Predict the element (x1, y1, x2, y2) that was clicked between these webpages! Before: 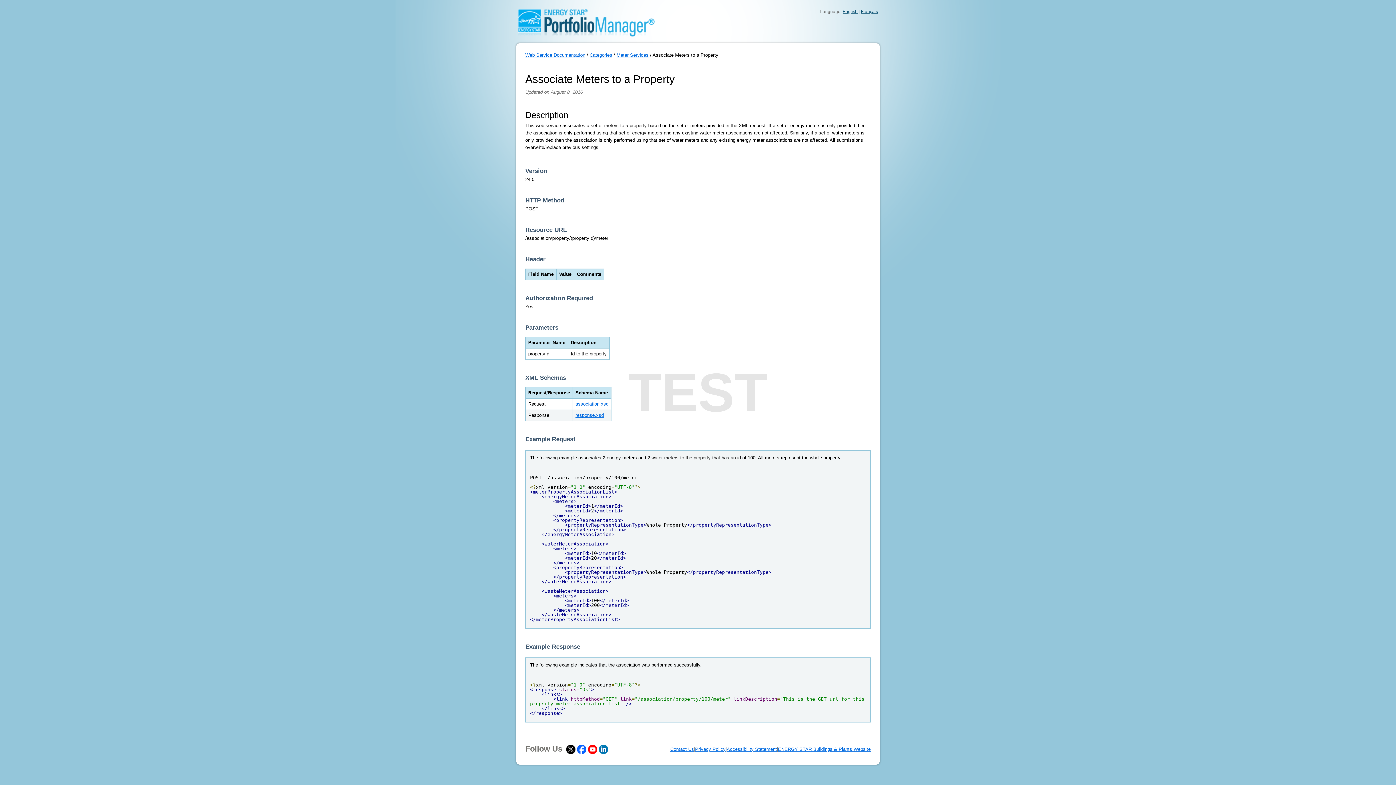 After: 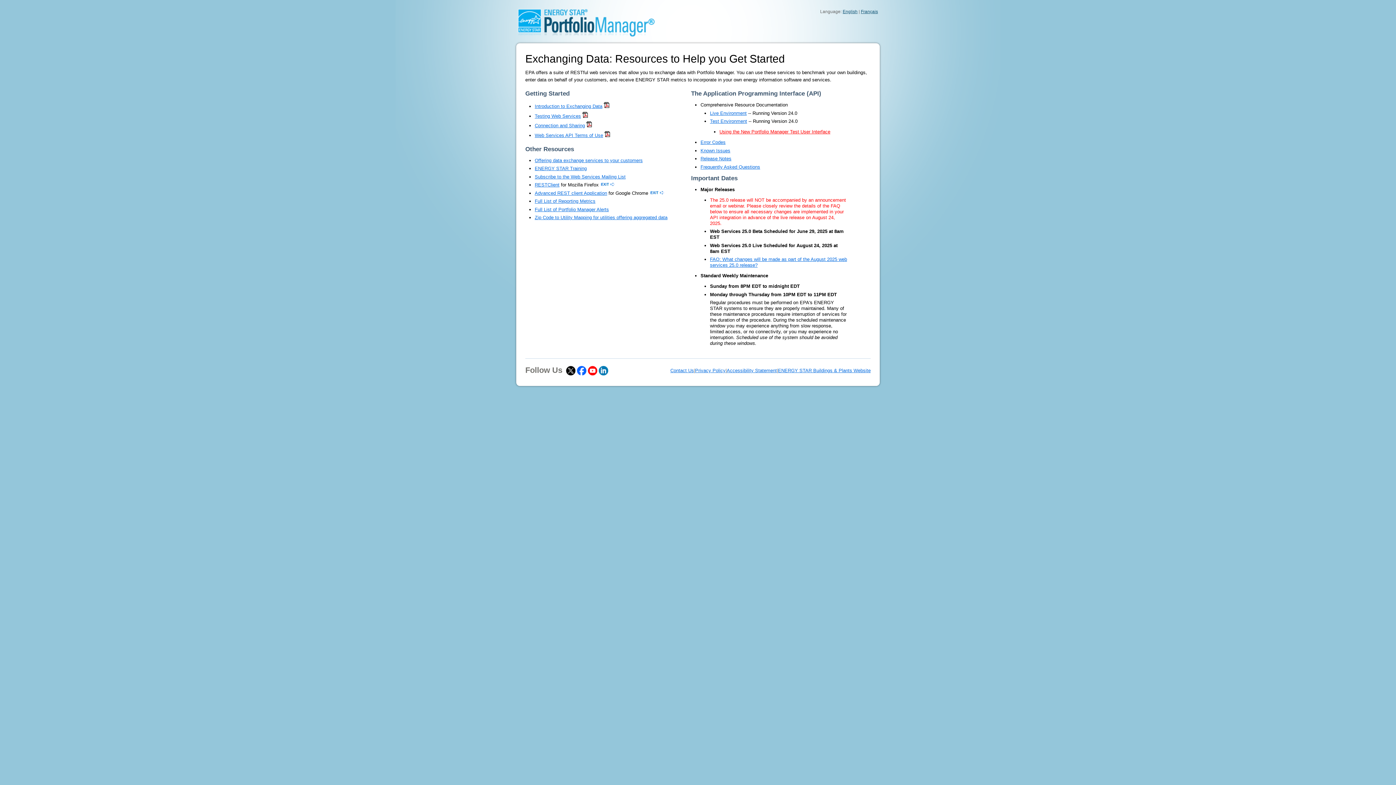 Action: bbox: (518, 32, 654, 37)